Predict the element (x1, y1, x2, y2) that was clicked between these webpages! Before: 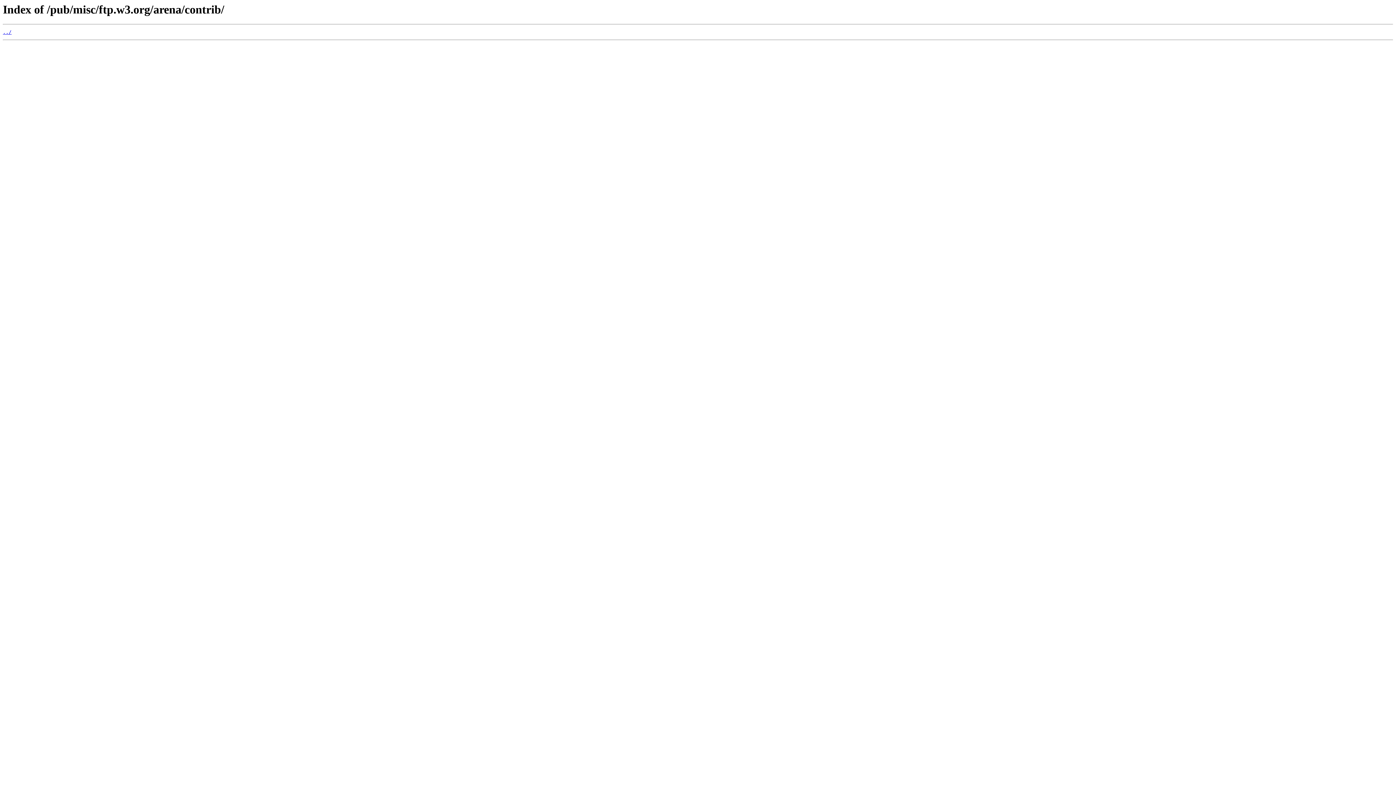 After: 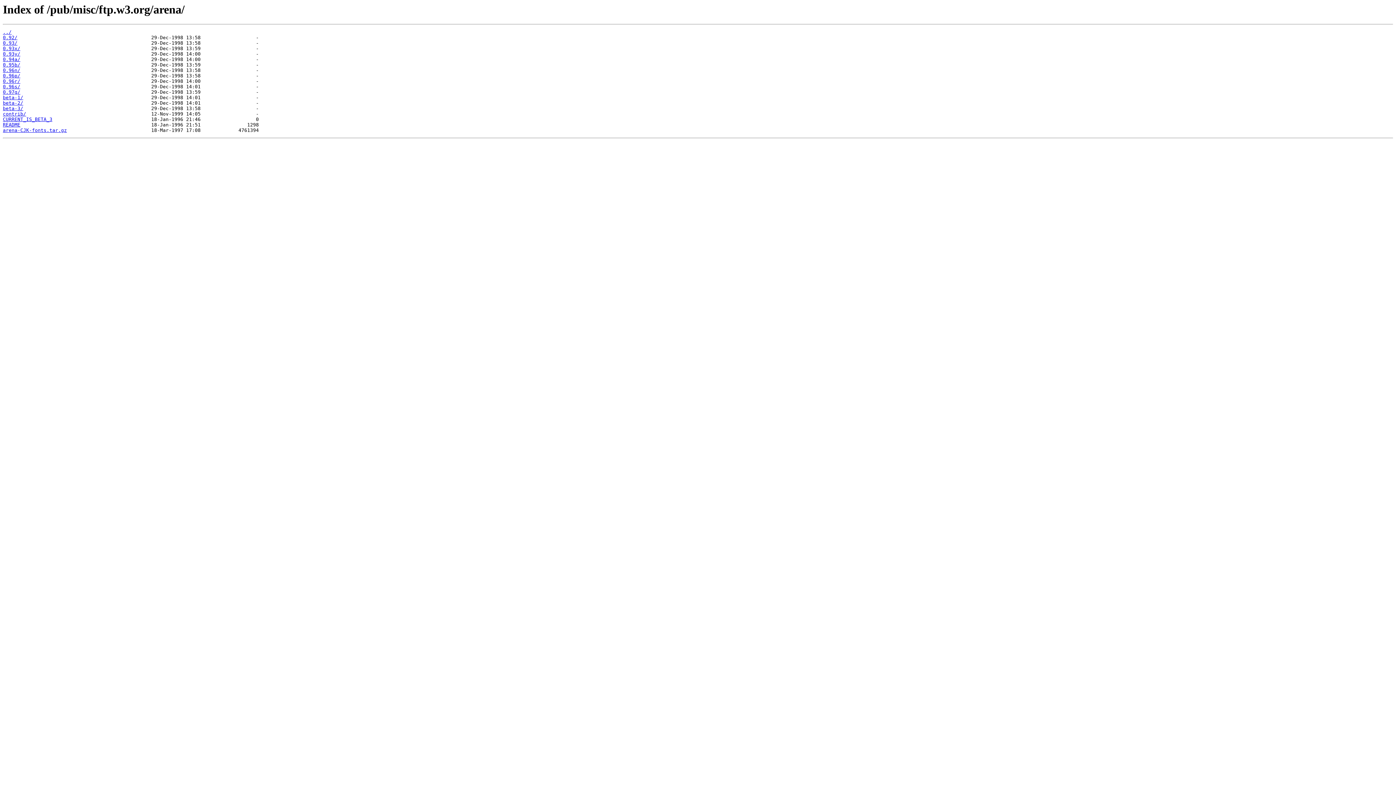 Action: bbox: (2, 29, 11, 35) label: ../